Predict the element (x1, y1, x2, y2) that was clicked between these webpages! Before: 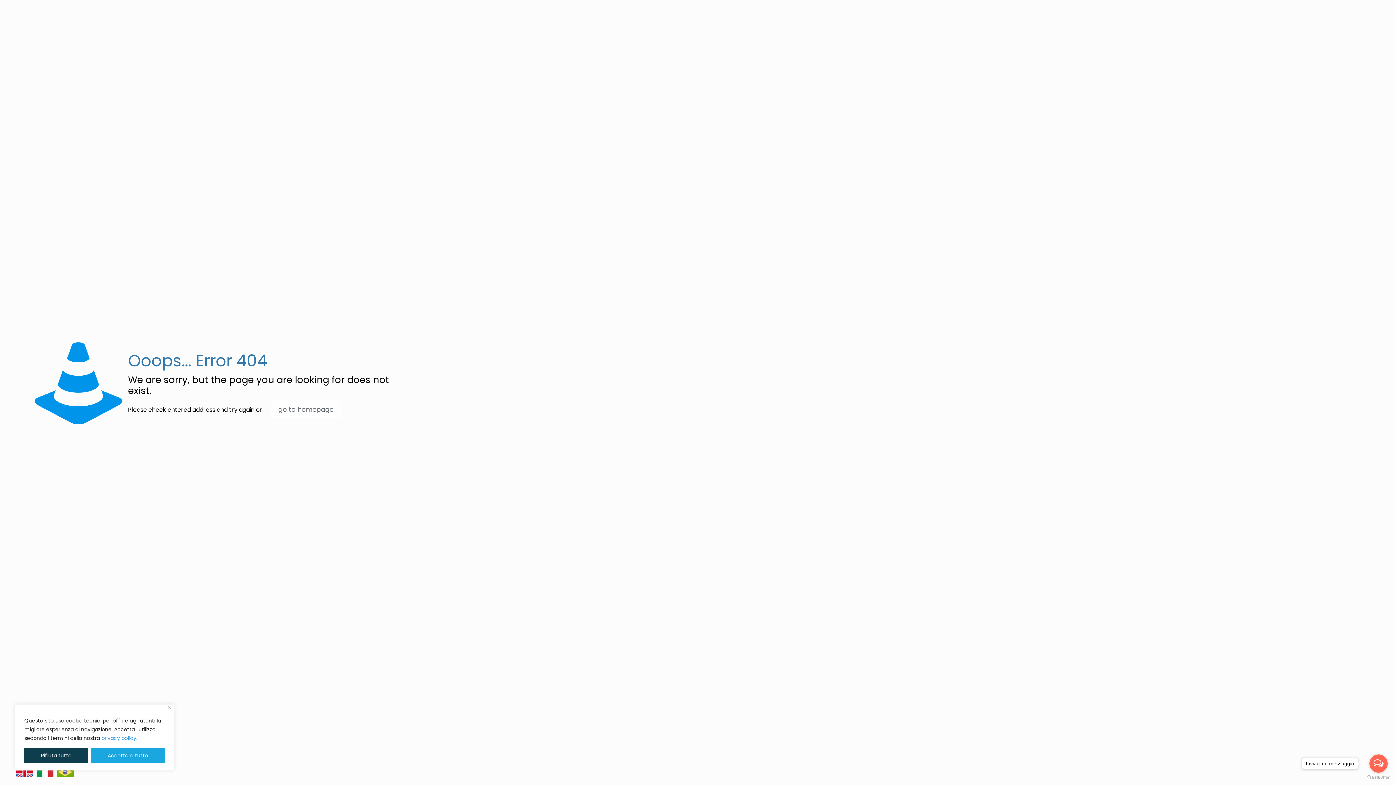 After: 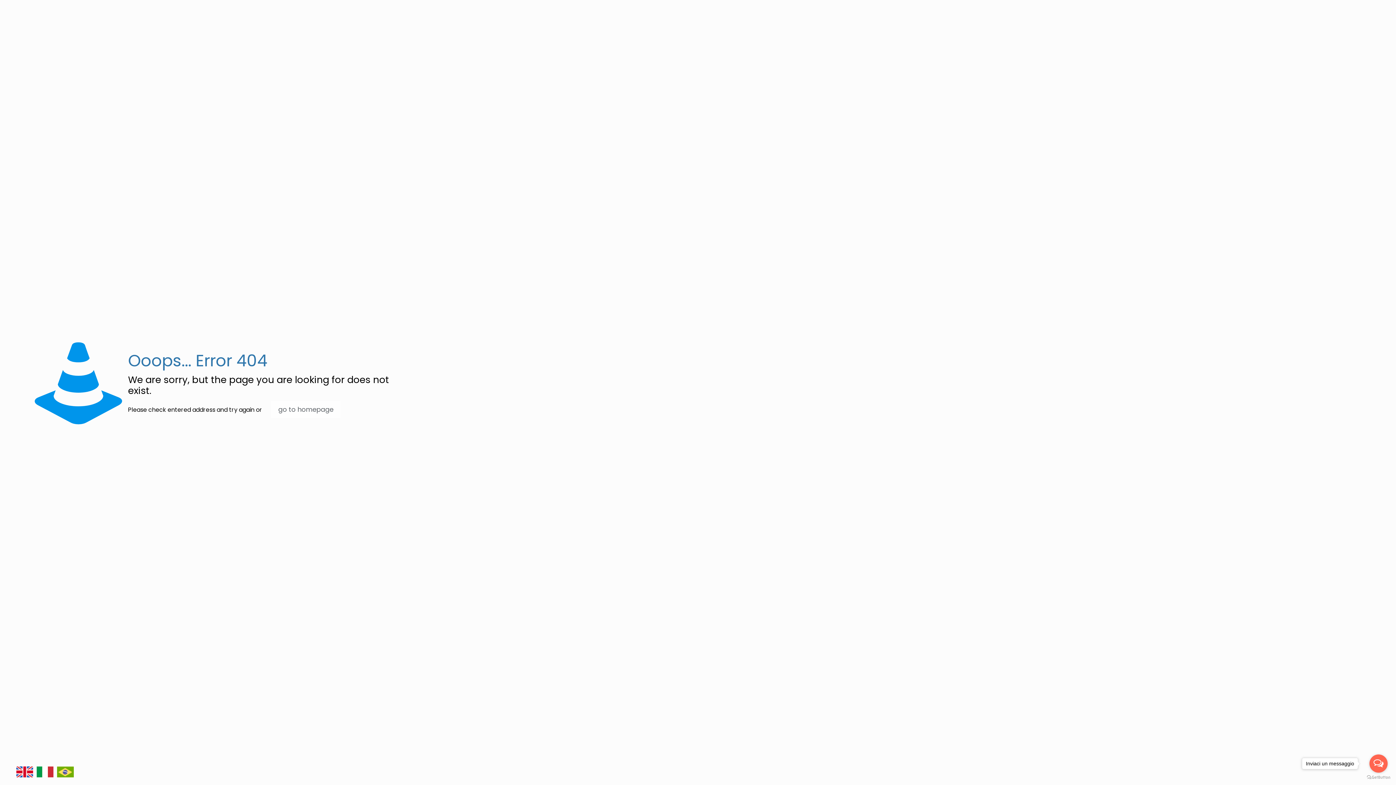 Action: bbox: (91, 748, 164, 763) label: Accettare tutto